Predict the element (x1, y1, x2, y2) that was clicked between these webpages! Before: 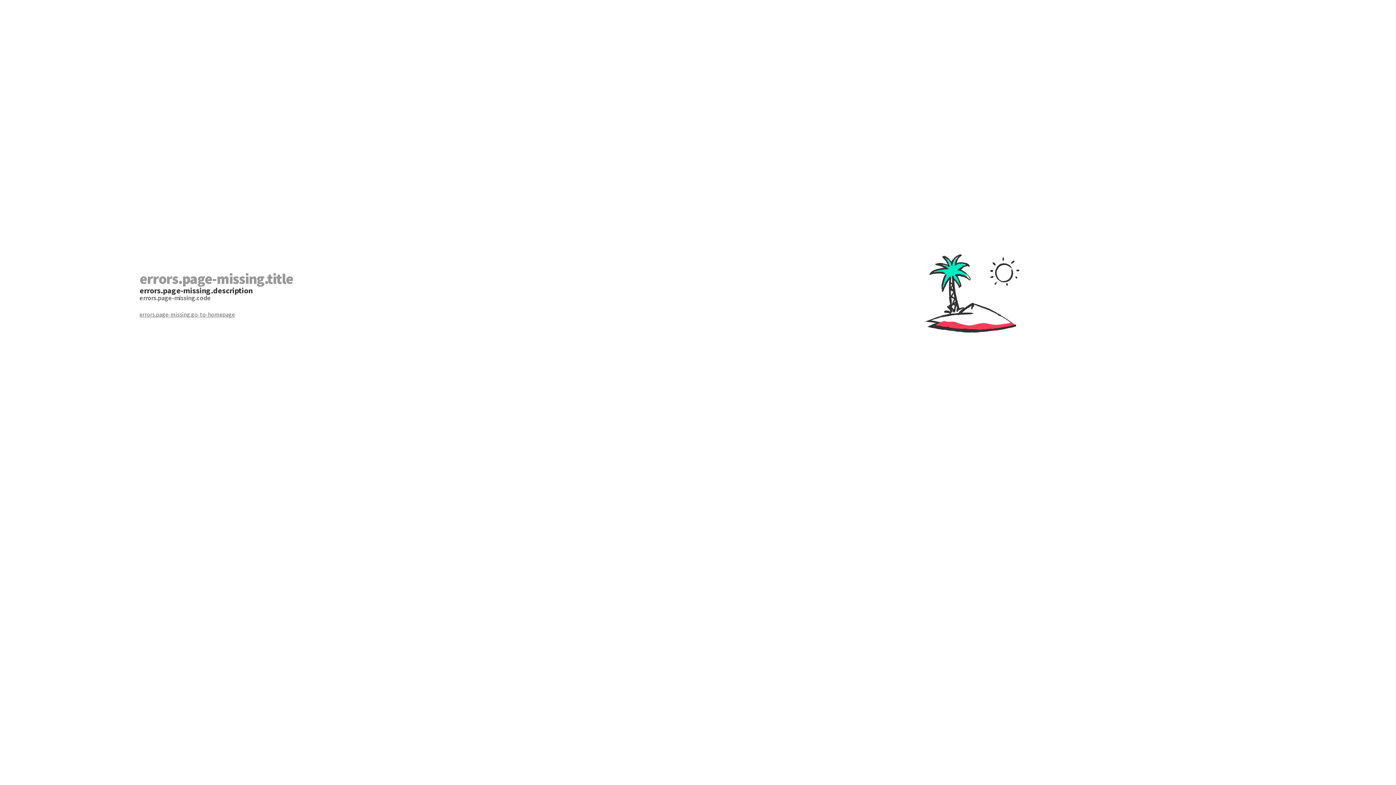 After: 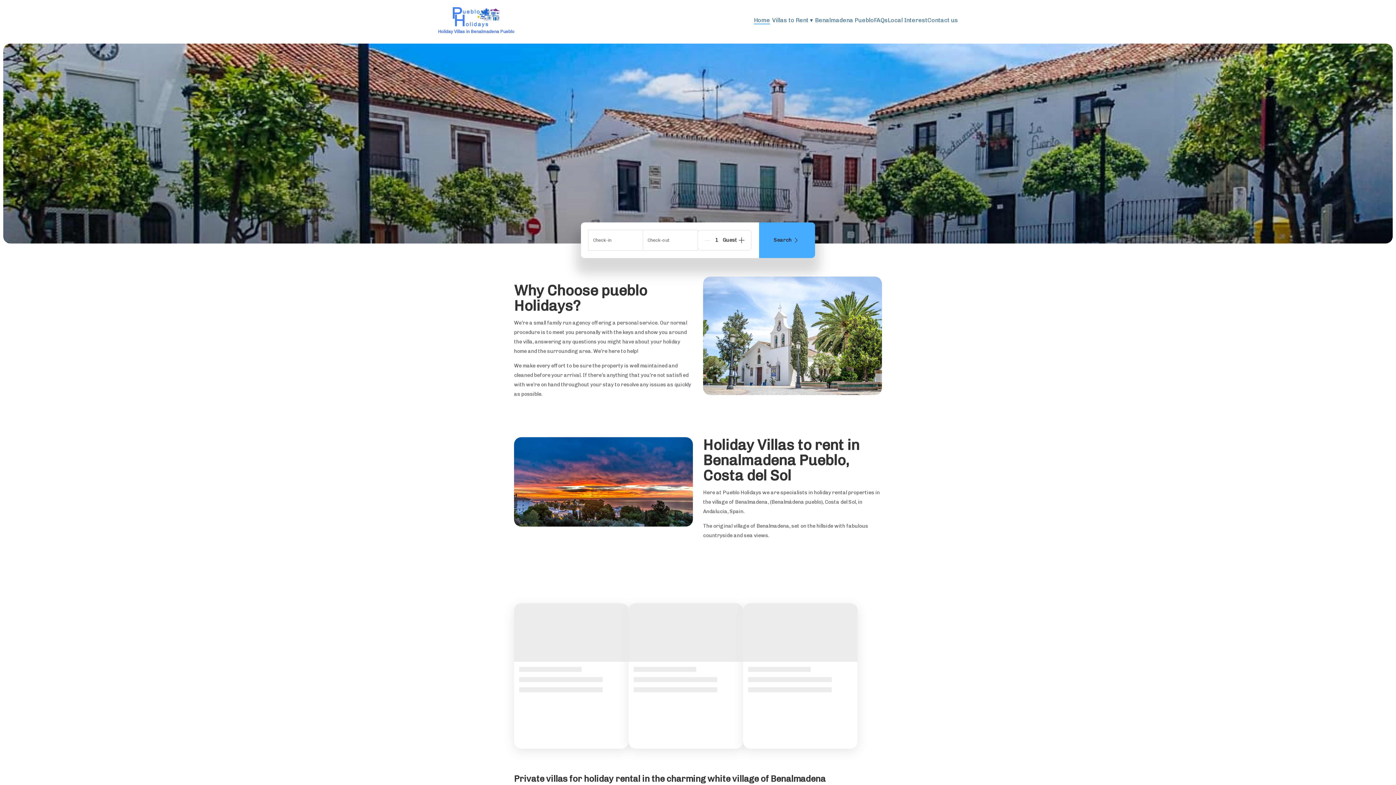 Action: label: errors.page-missing.go-to-homepage bbox: (139, 310, 698, 318)